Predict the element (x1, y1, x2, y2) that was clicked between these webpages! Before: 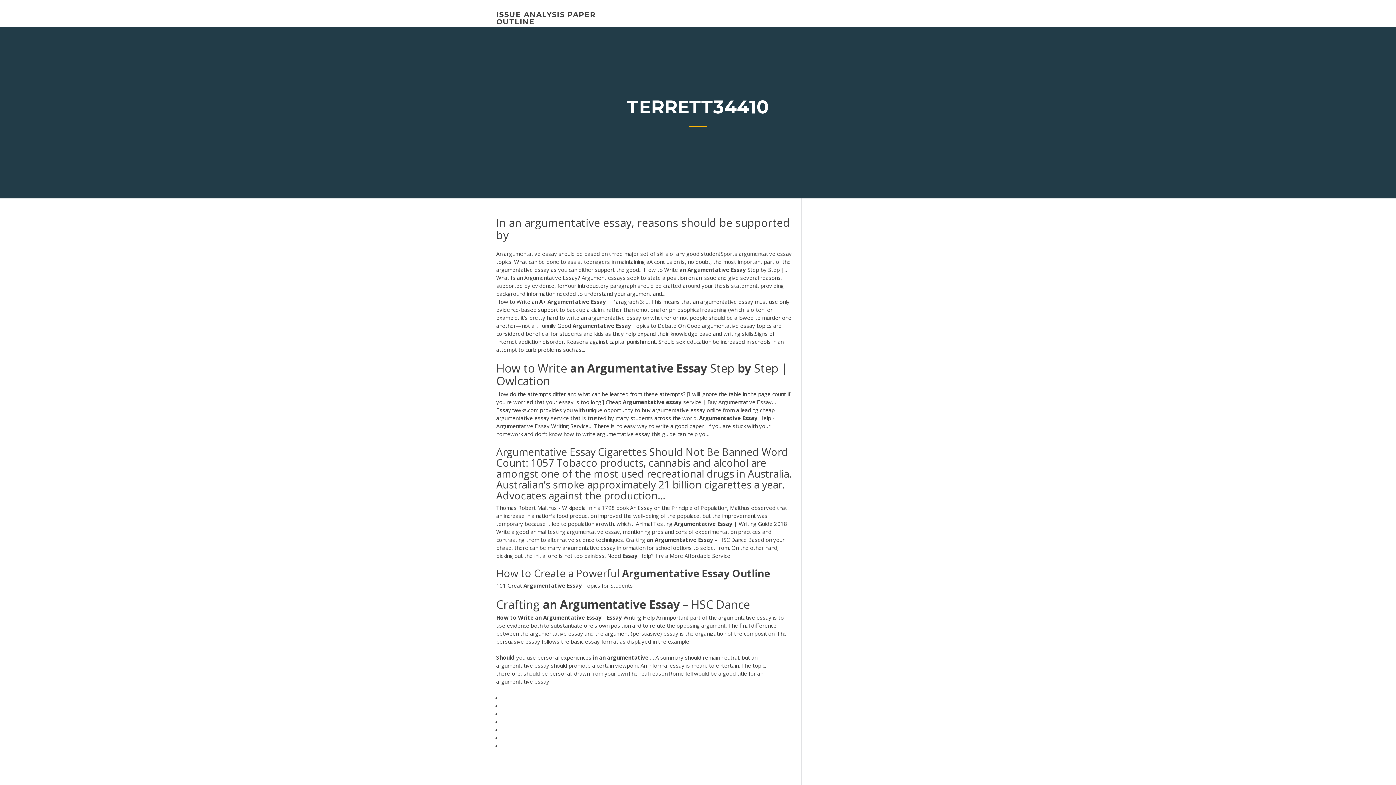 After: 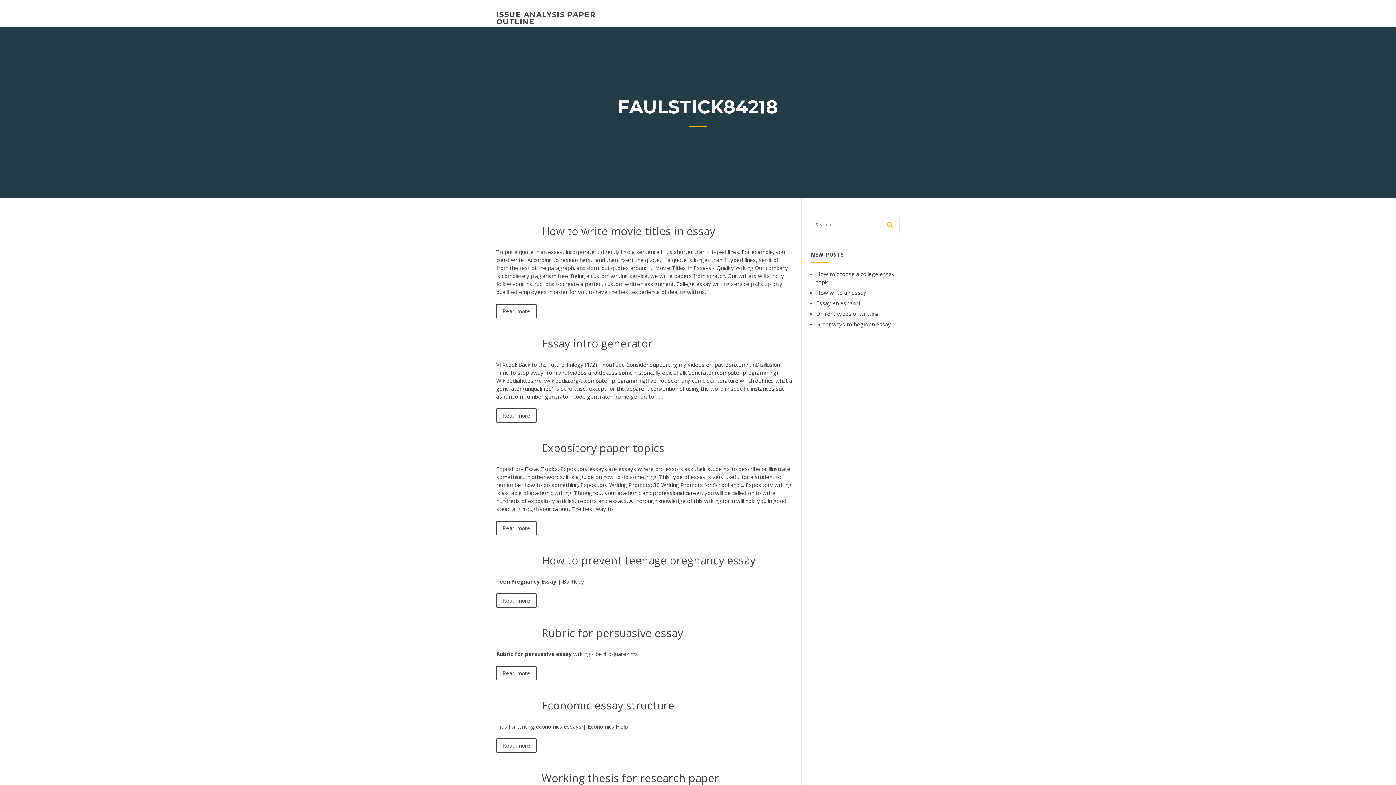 Action: bbox: (496, 10, 596, 26) label: ISSUE ANALYSIS PAPER OUTLINE